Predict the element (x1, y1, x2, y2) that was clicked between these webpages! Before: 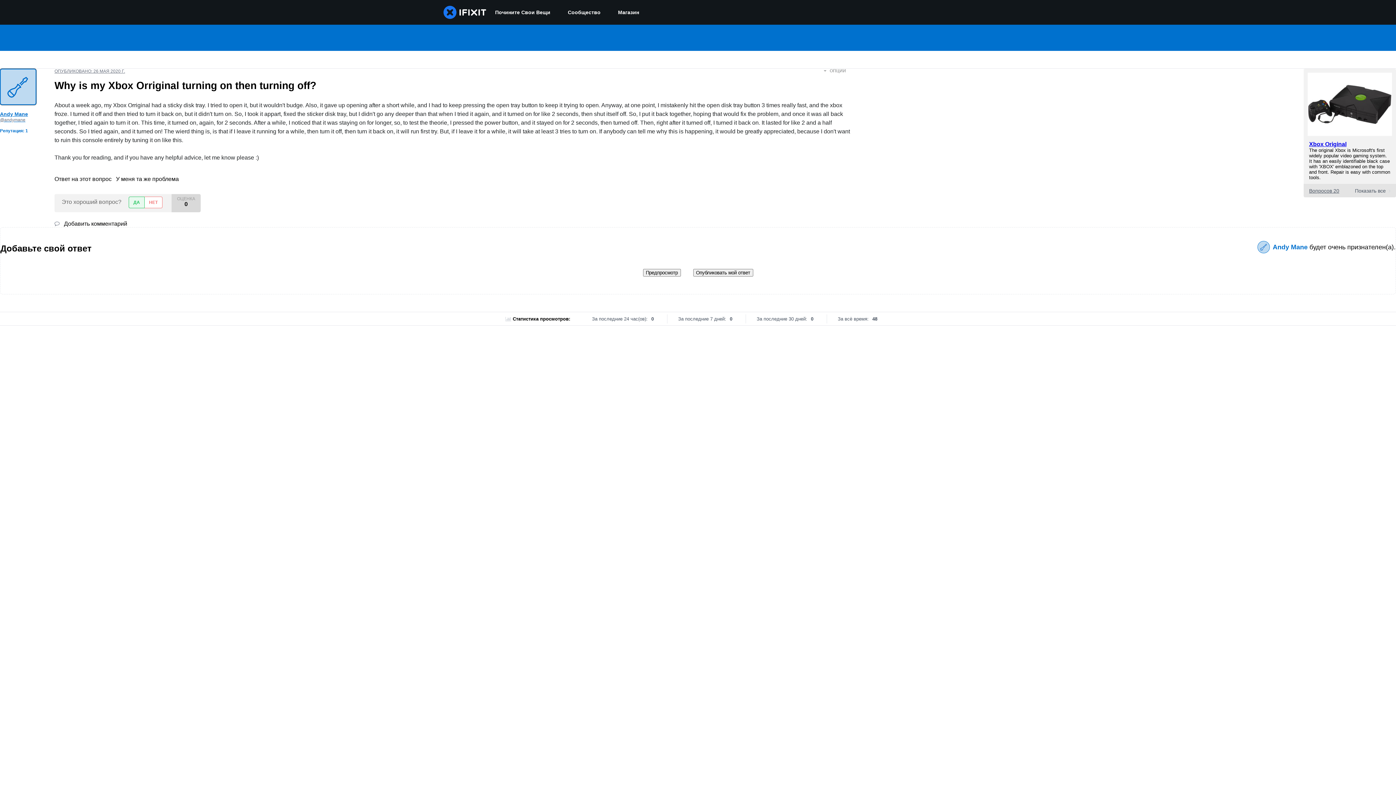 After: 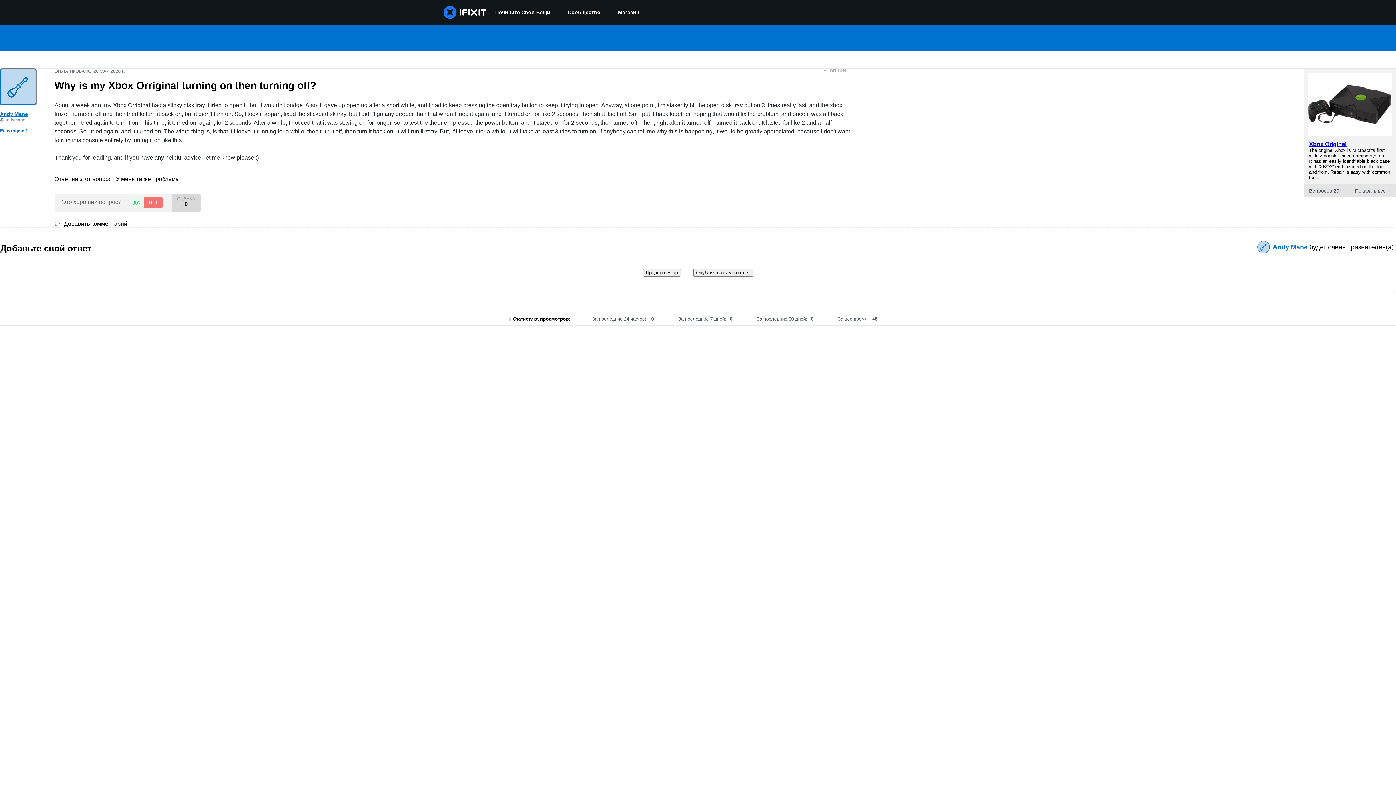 Action: bbox: (144, 196, 162, 208) label: НЕТ